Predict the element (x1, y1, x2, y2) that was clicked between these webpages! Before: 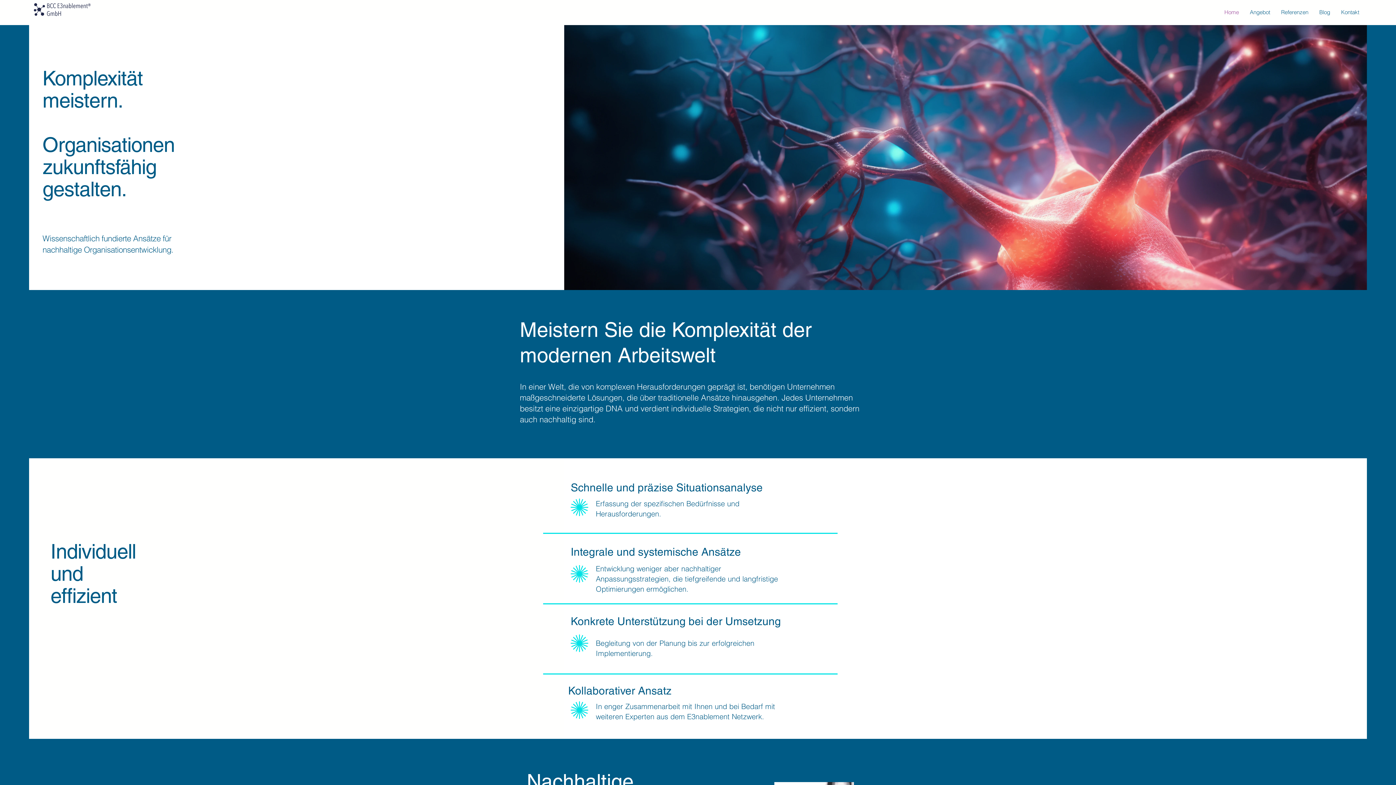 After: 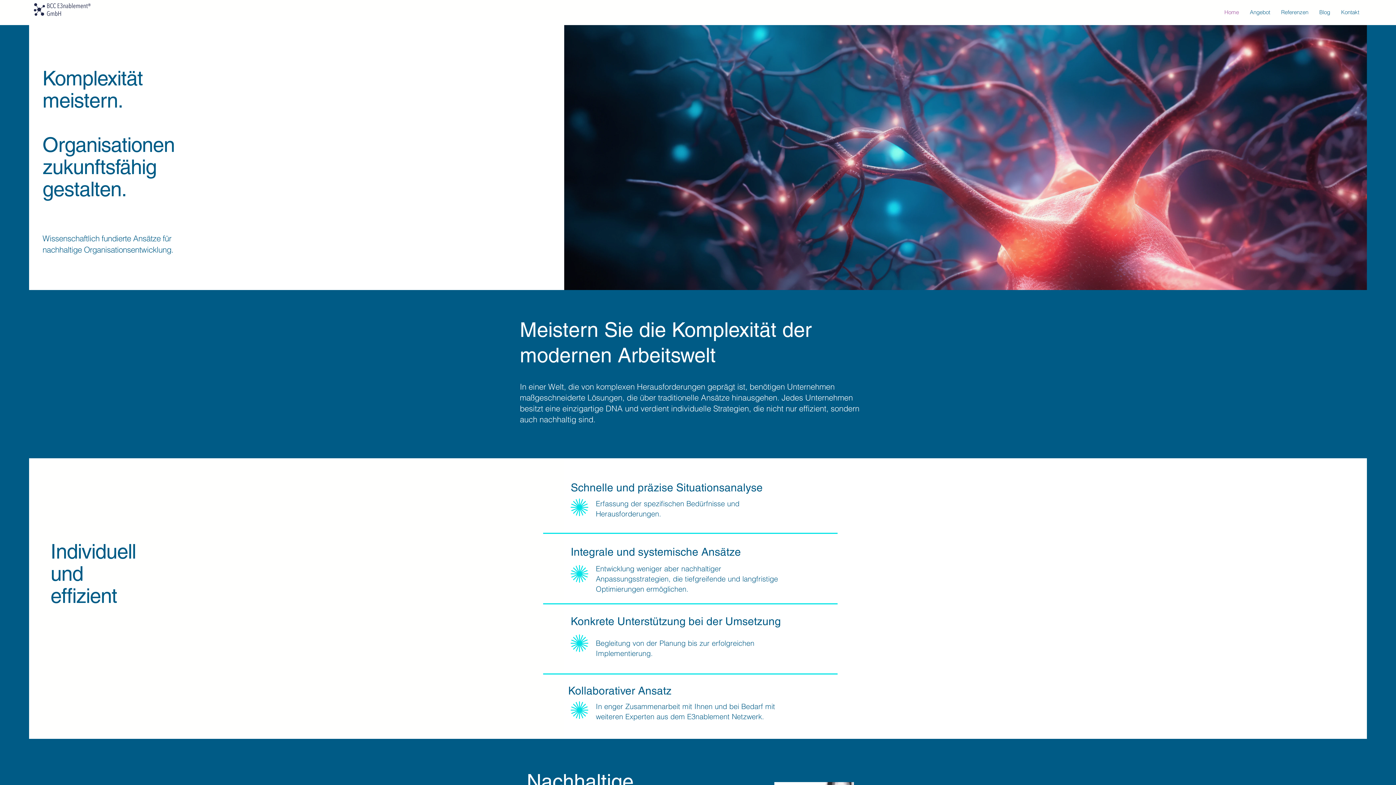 Action: bbox: (1314, 3, 1336, 21) label: Blog